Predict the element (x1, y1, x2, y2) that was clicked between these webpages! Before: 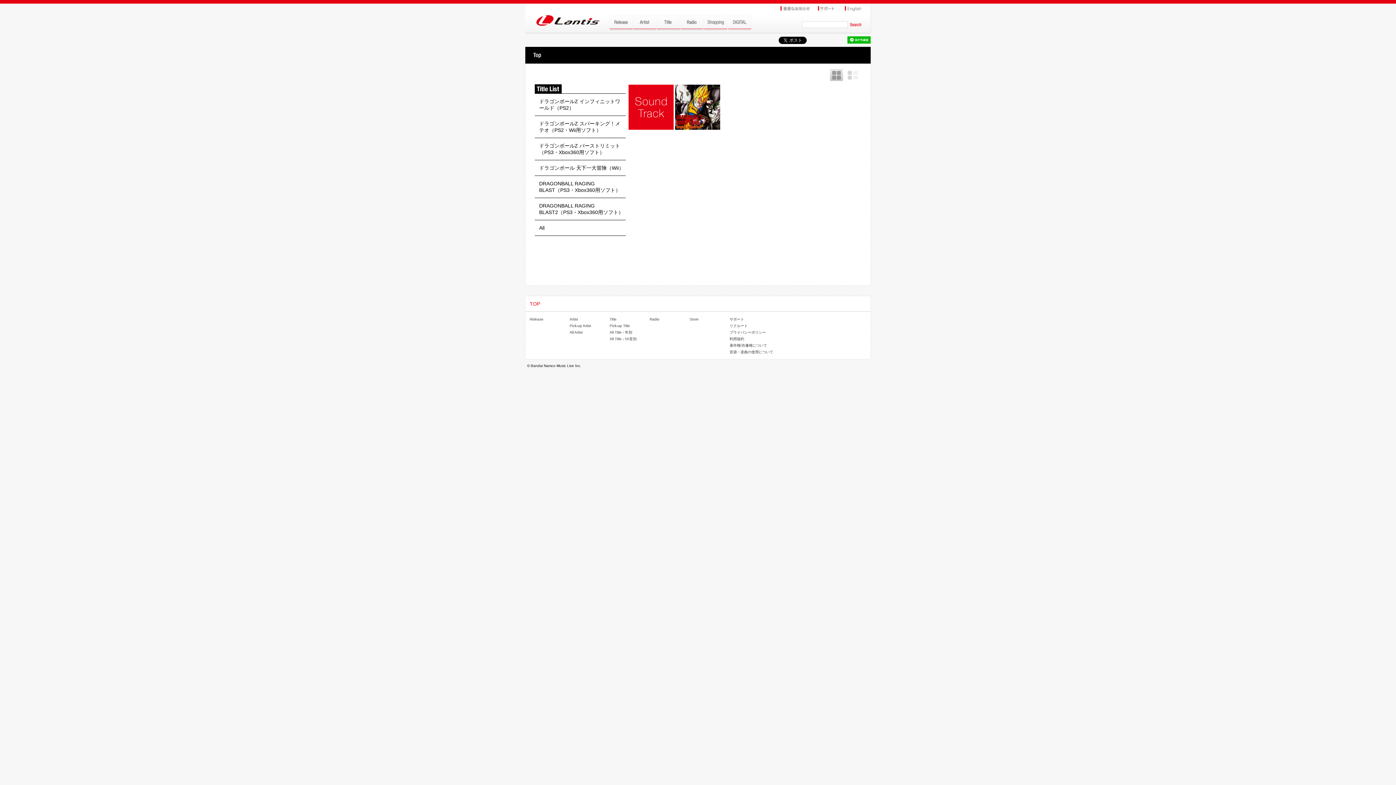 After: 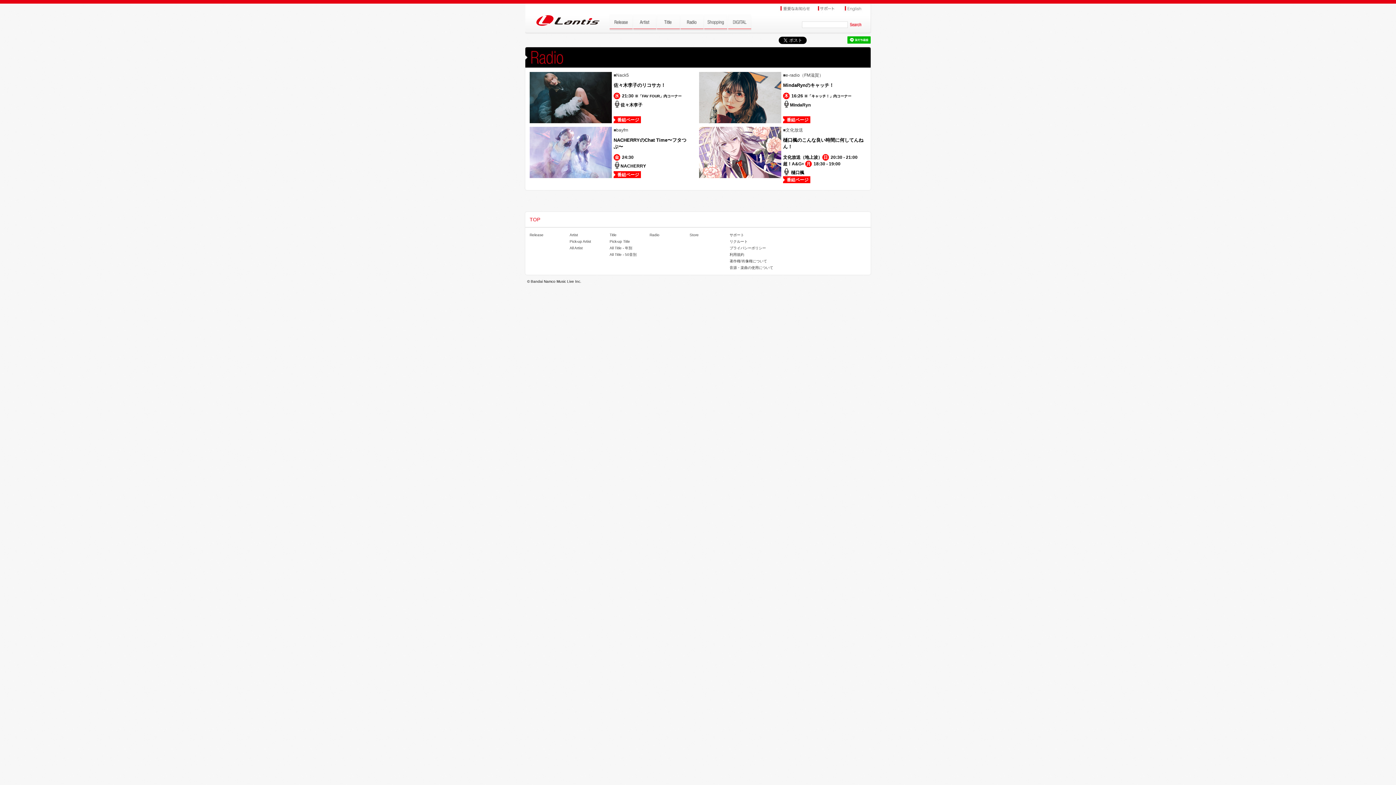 Action: label: Radio bbox: (649, 317, 659, 321)